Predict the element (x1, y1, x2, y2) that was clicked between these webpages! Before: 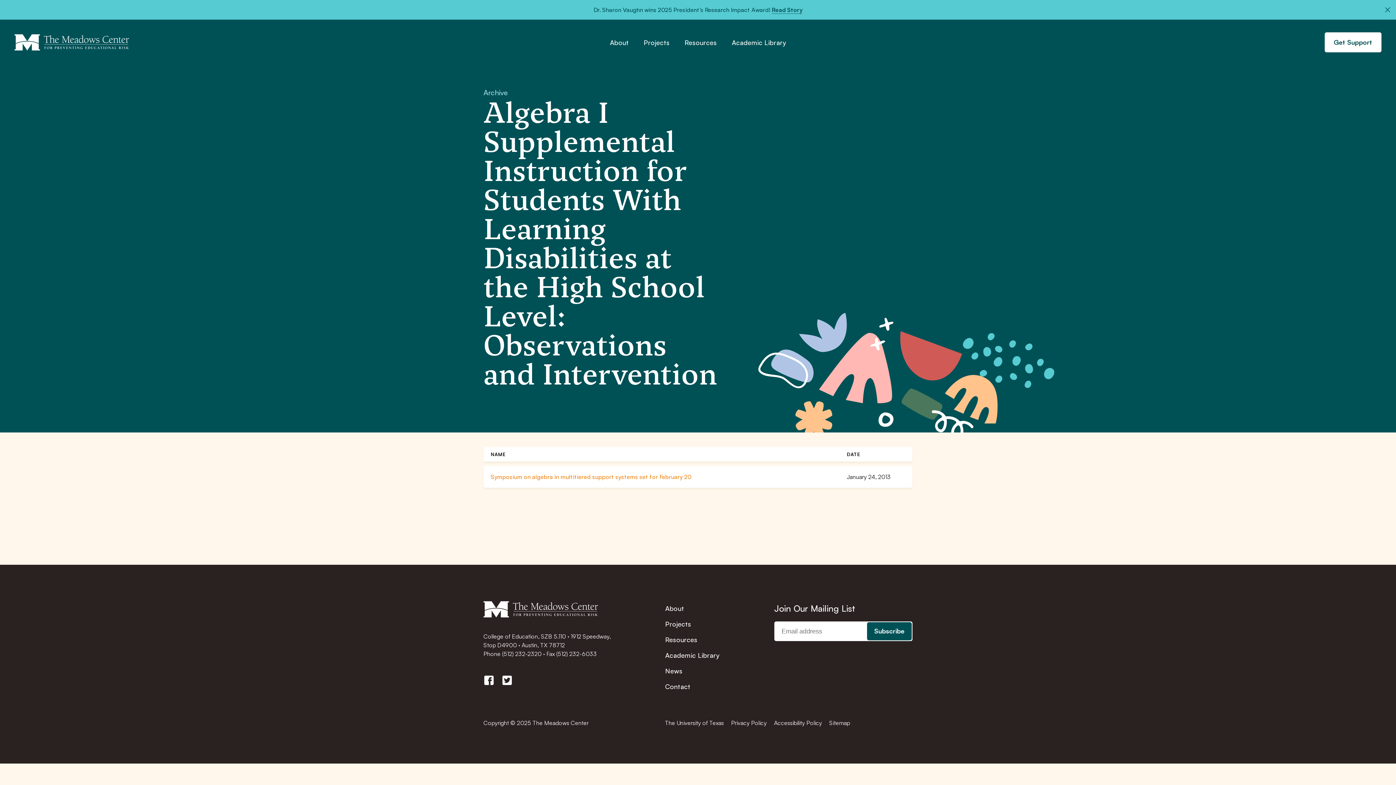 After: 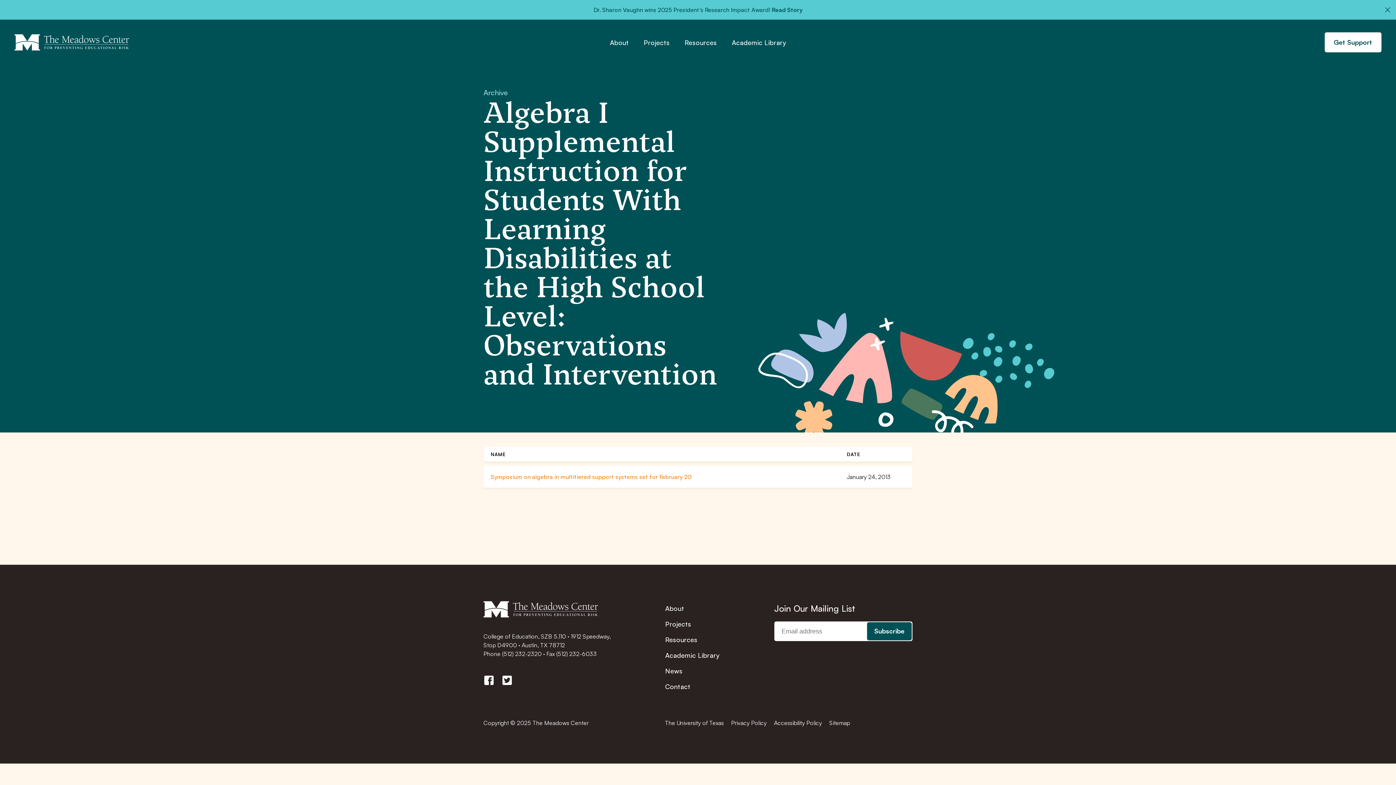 Action: label: Read Story bbox: (771, 6, 802, 13)